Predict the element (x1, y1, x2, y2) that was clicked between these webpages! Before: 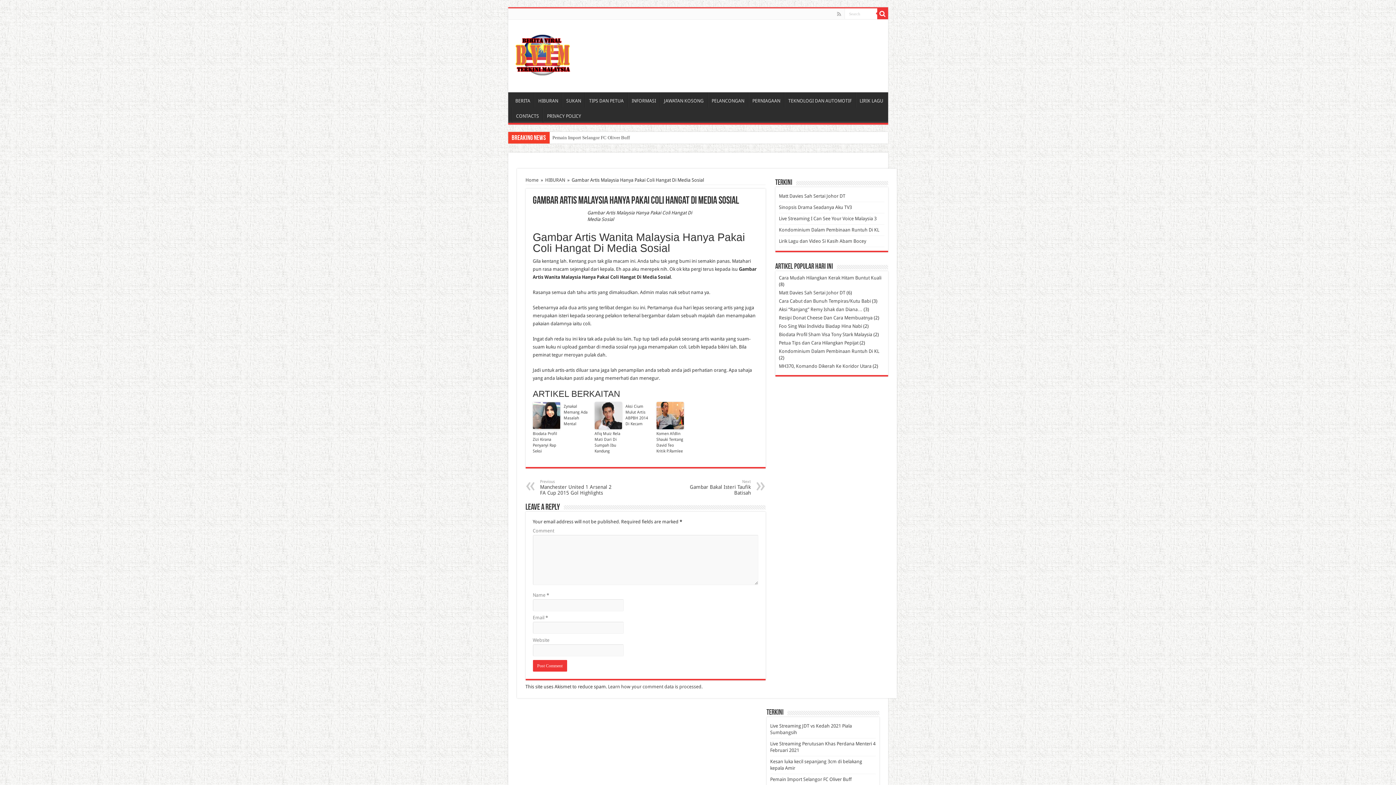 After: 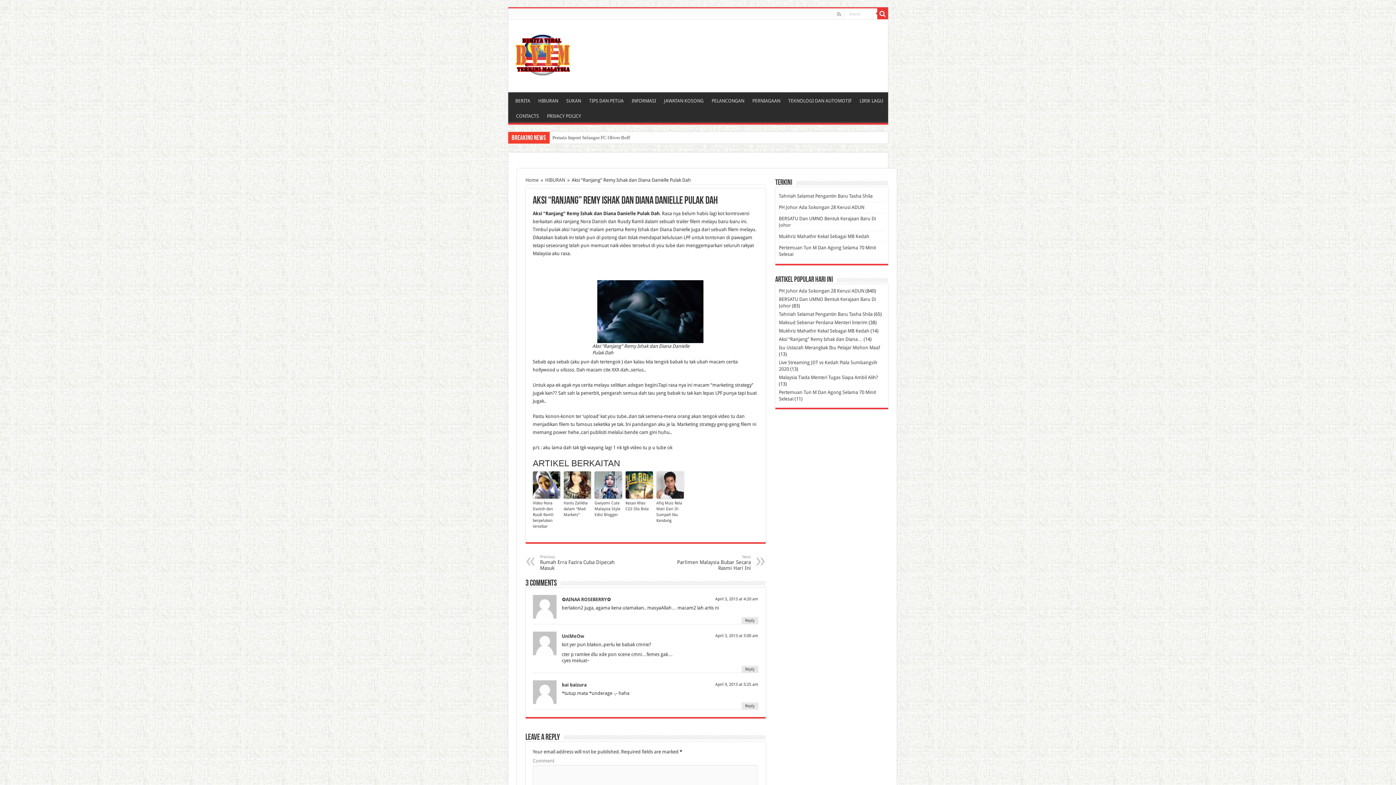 Action: bbox: (779, 306, 862, 312) label: Aksi “Ranjang” Remy Ishak dan Diana…